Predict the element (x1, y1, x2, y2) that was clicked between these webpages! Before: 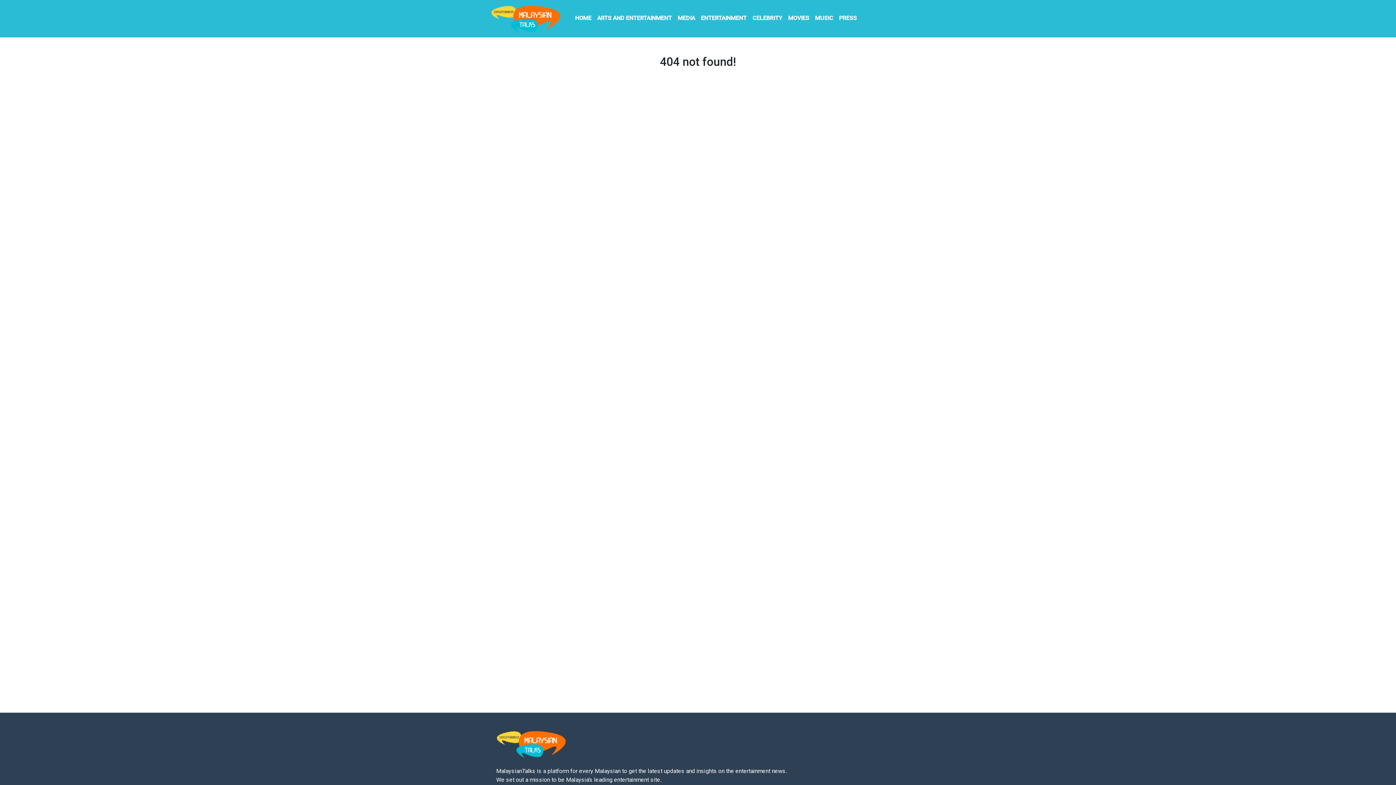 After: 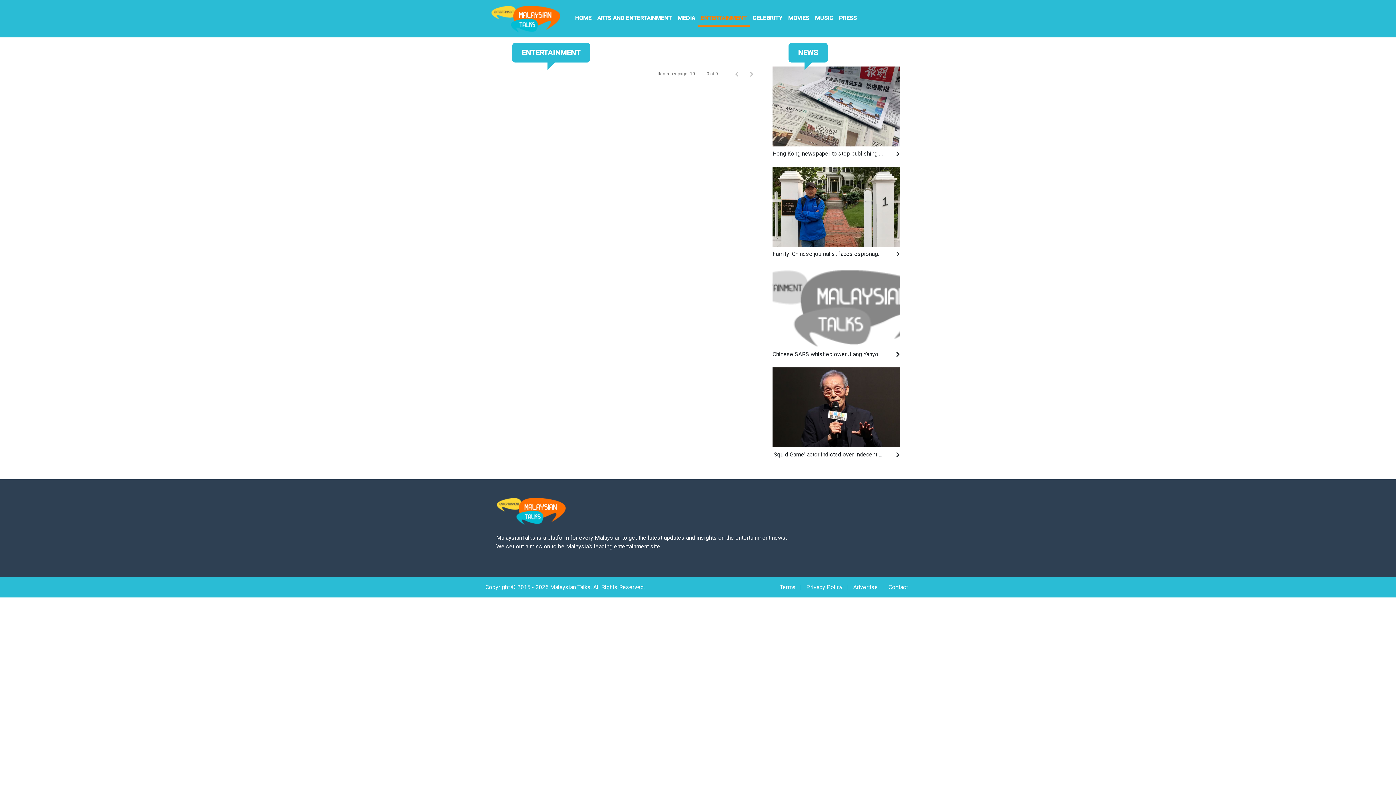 Action: bbox: (698, 10, 749, 26) label: ENTERTAINMENT